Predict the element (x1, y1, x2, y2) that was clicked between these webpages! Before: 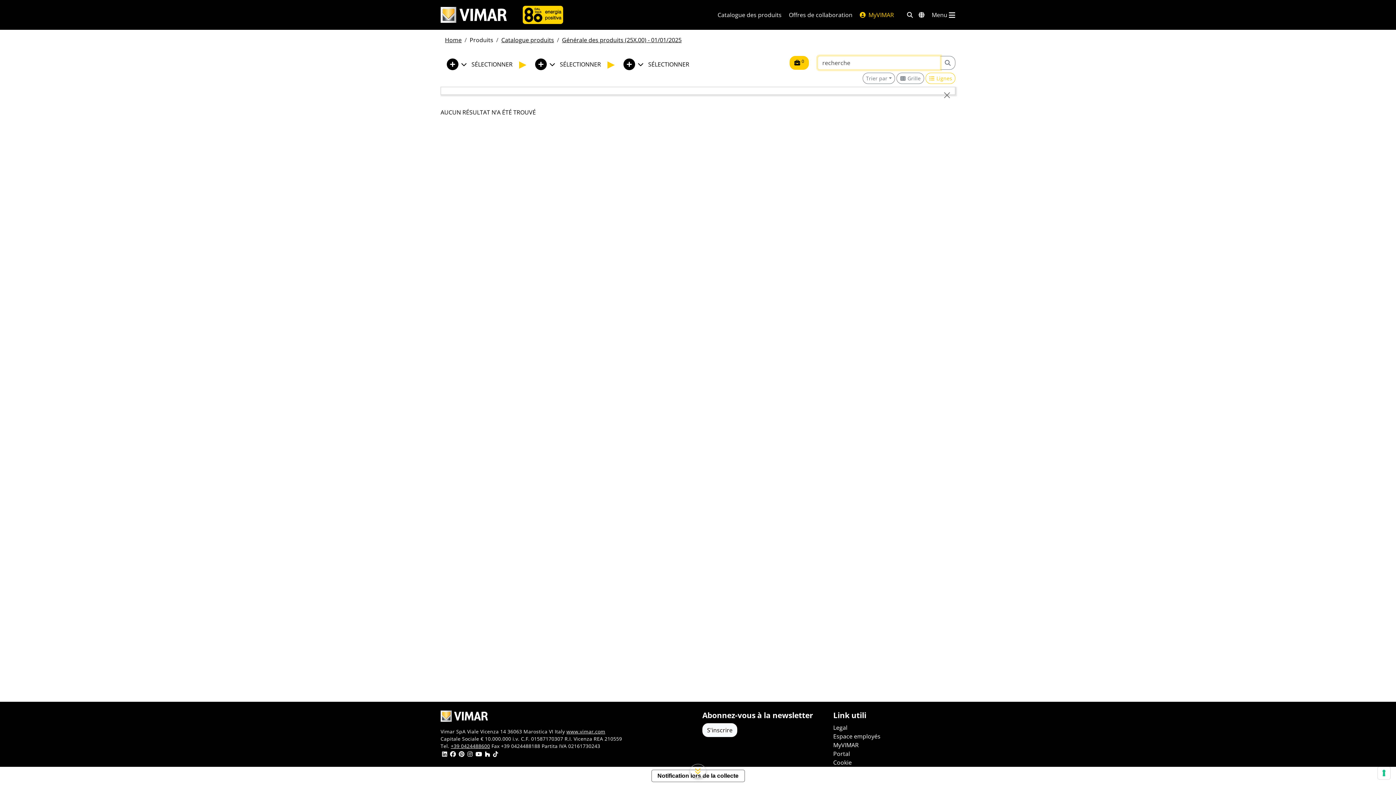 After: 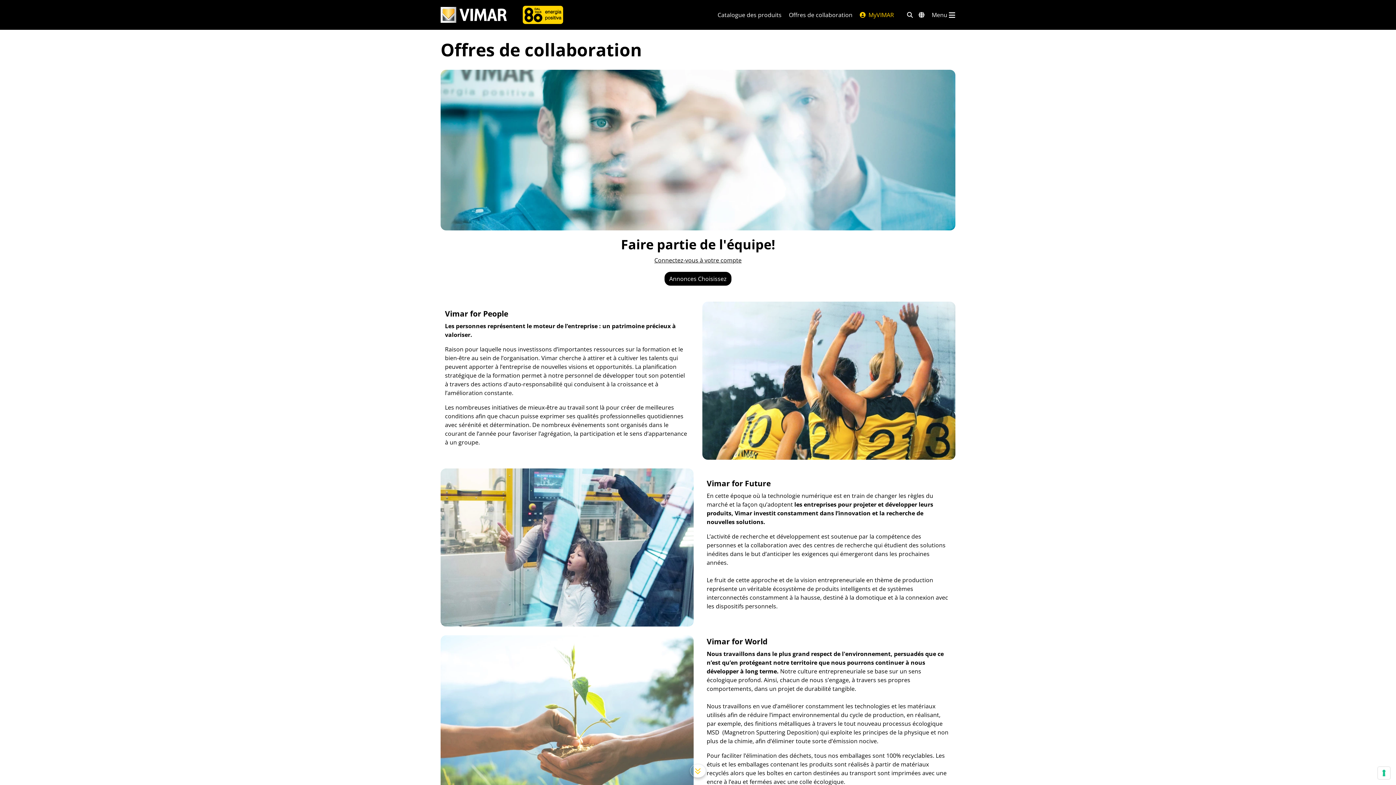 Action: label: Offres de collaboration bbox: (789, 10, 852, 19)